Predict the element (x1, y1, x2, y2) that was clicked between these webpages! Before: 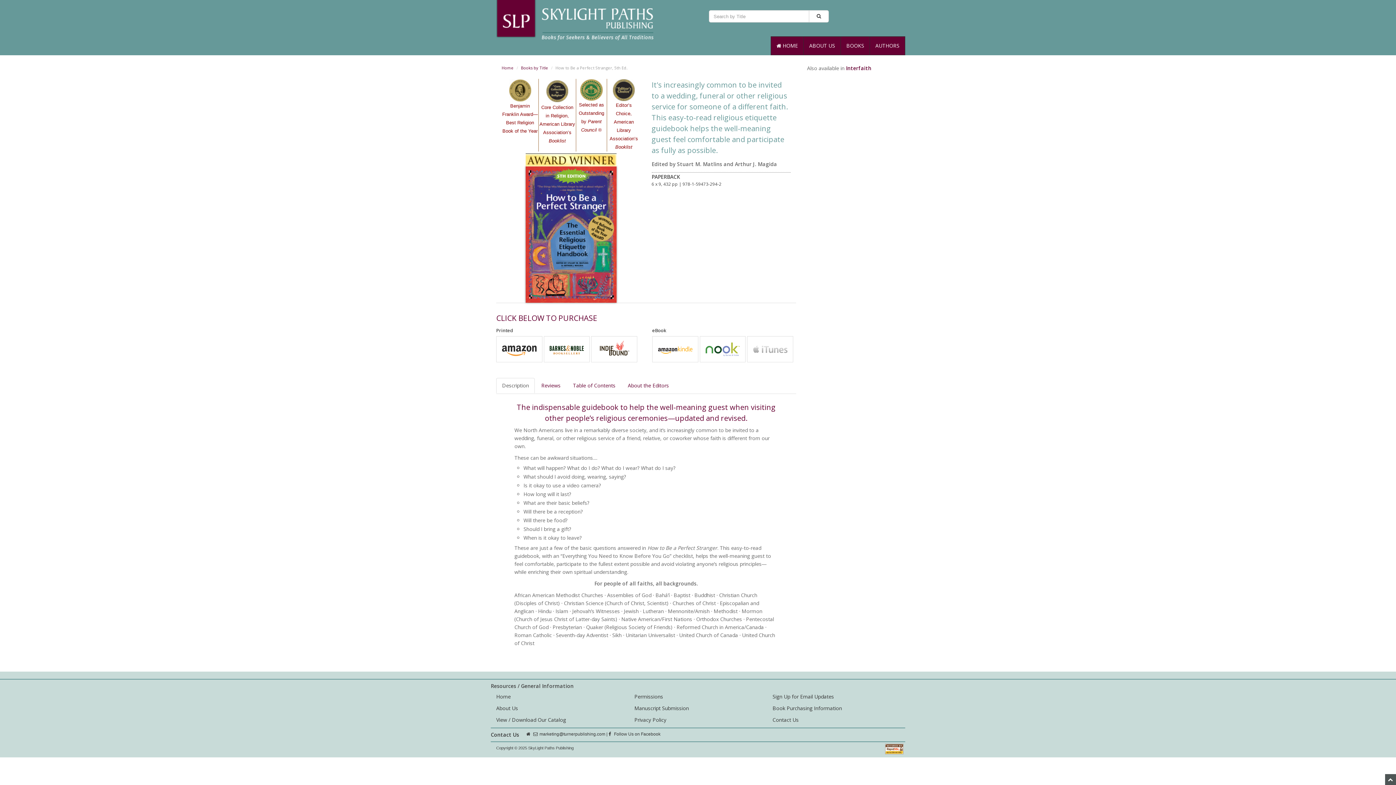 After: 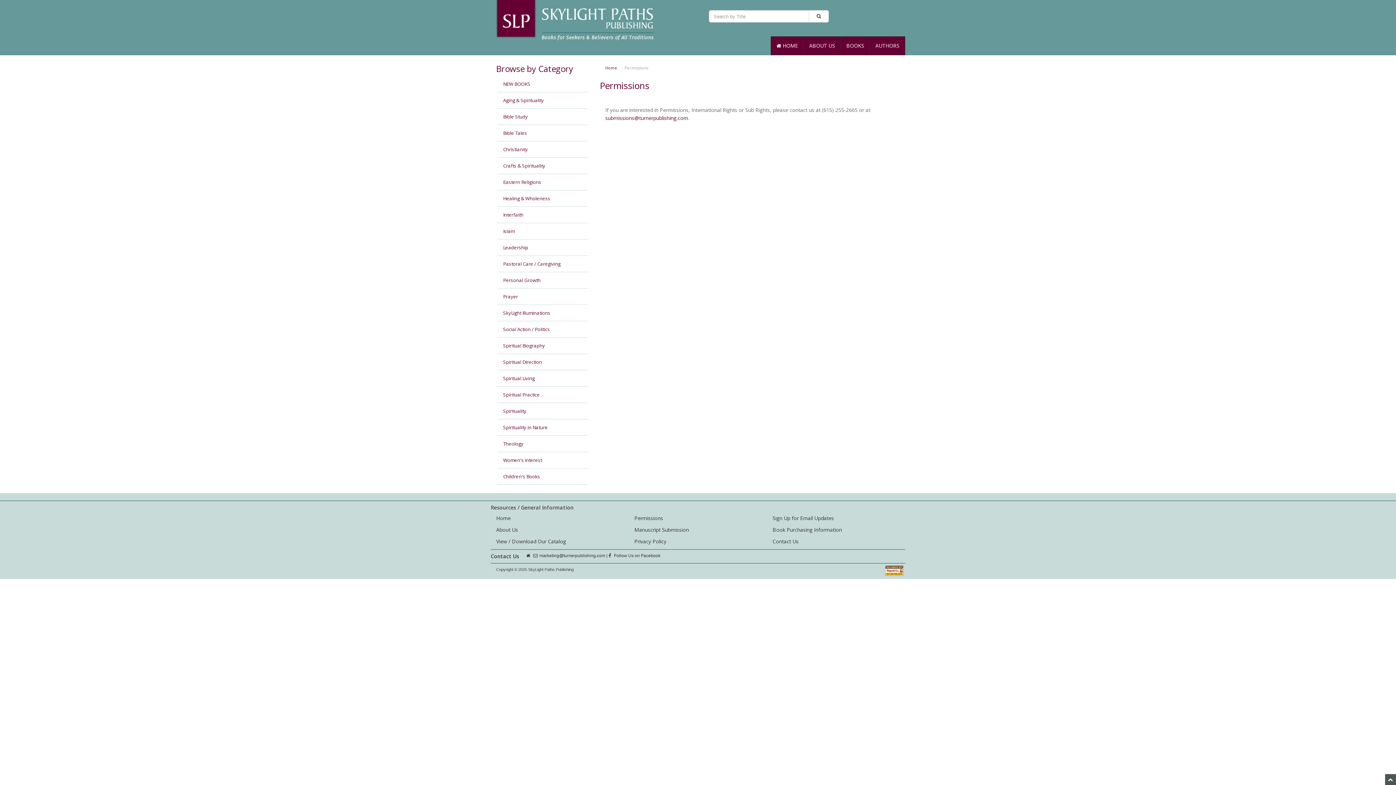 Action: bbox: (634, 693, 663, 700) label: Permissions